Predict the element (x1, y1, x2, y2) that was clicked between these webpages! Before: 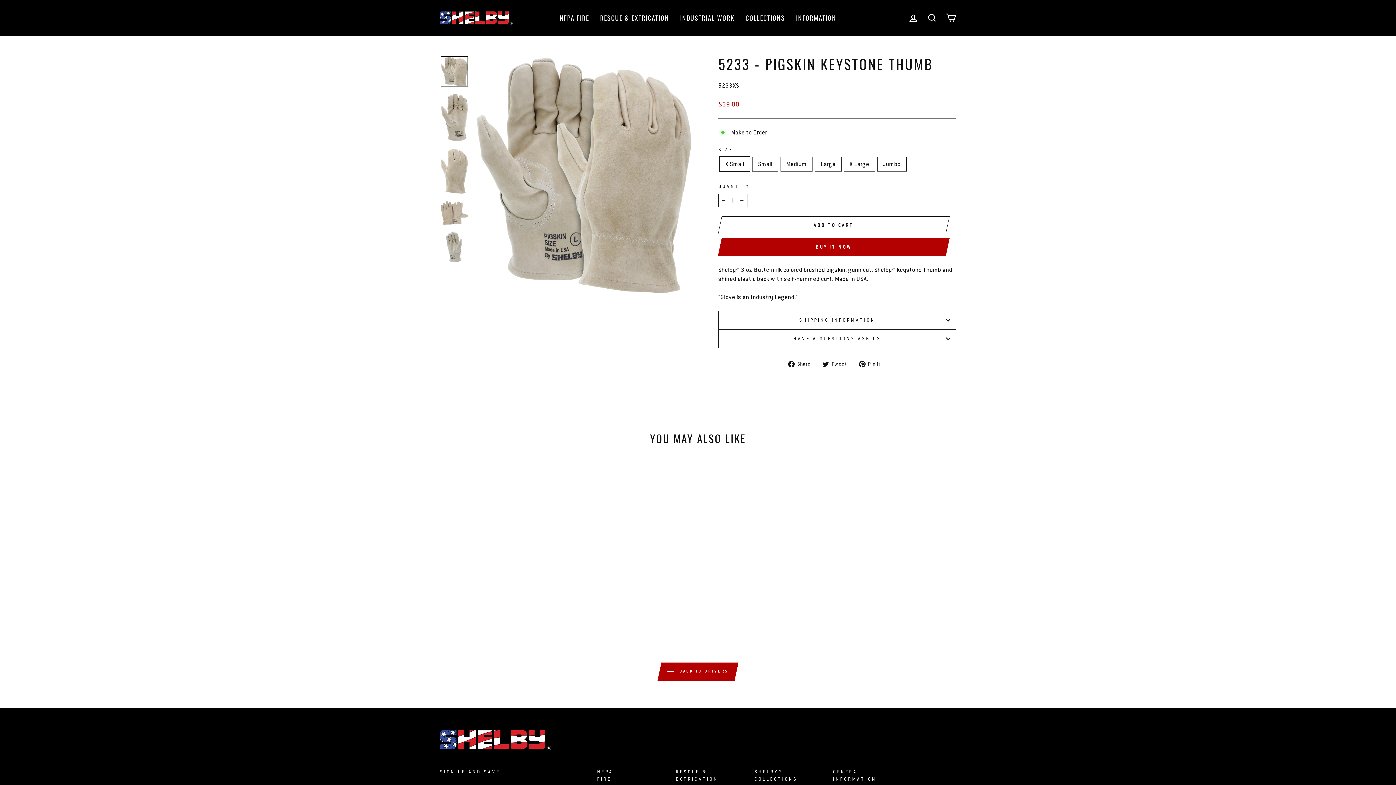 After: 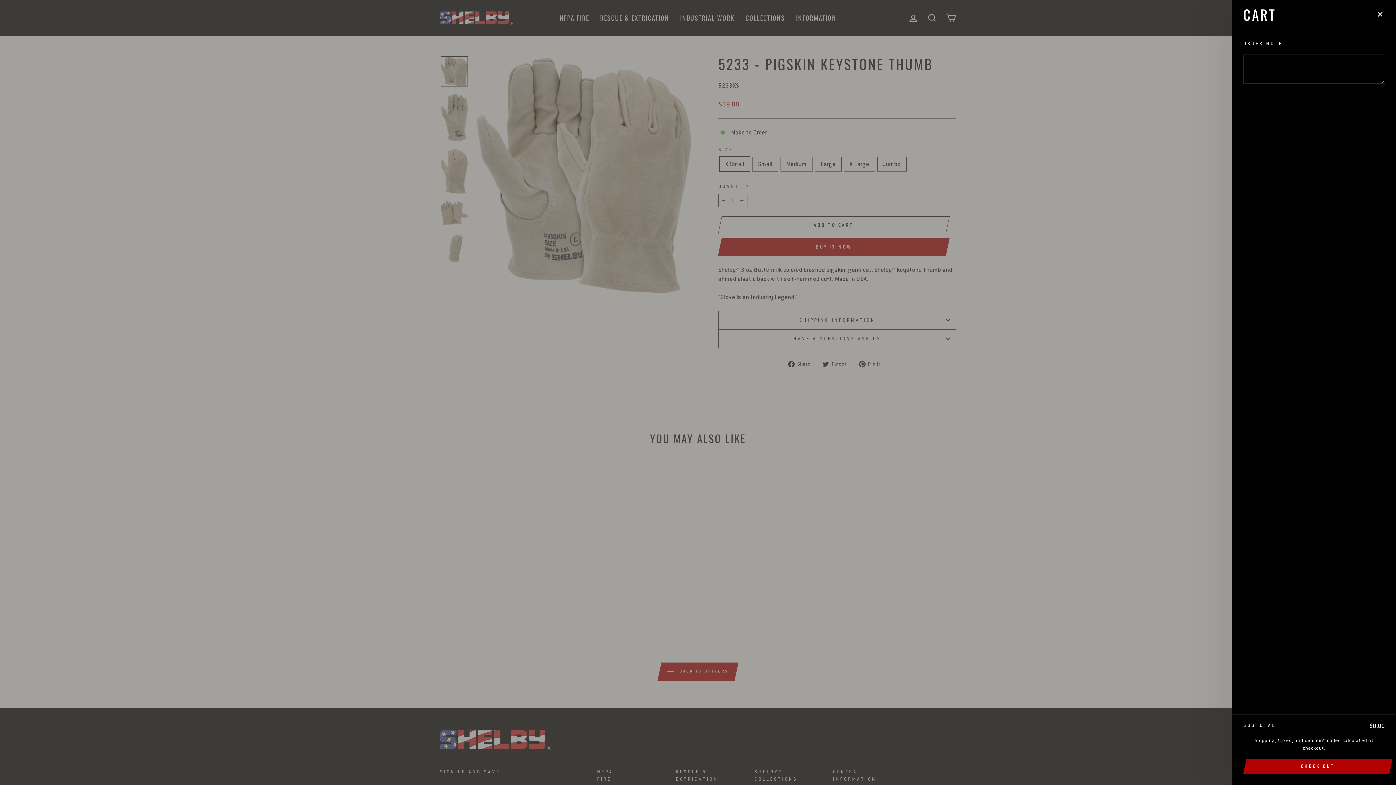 Action: label: CART bbox: (941, 10, 960, 25)